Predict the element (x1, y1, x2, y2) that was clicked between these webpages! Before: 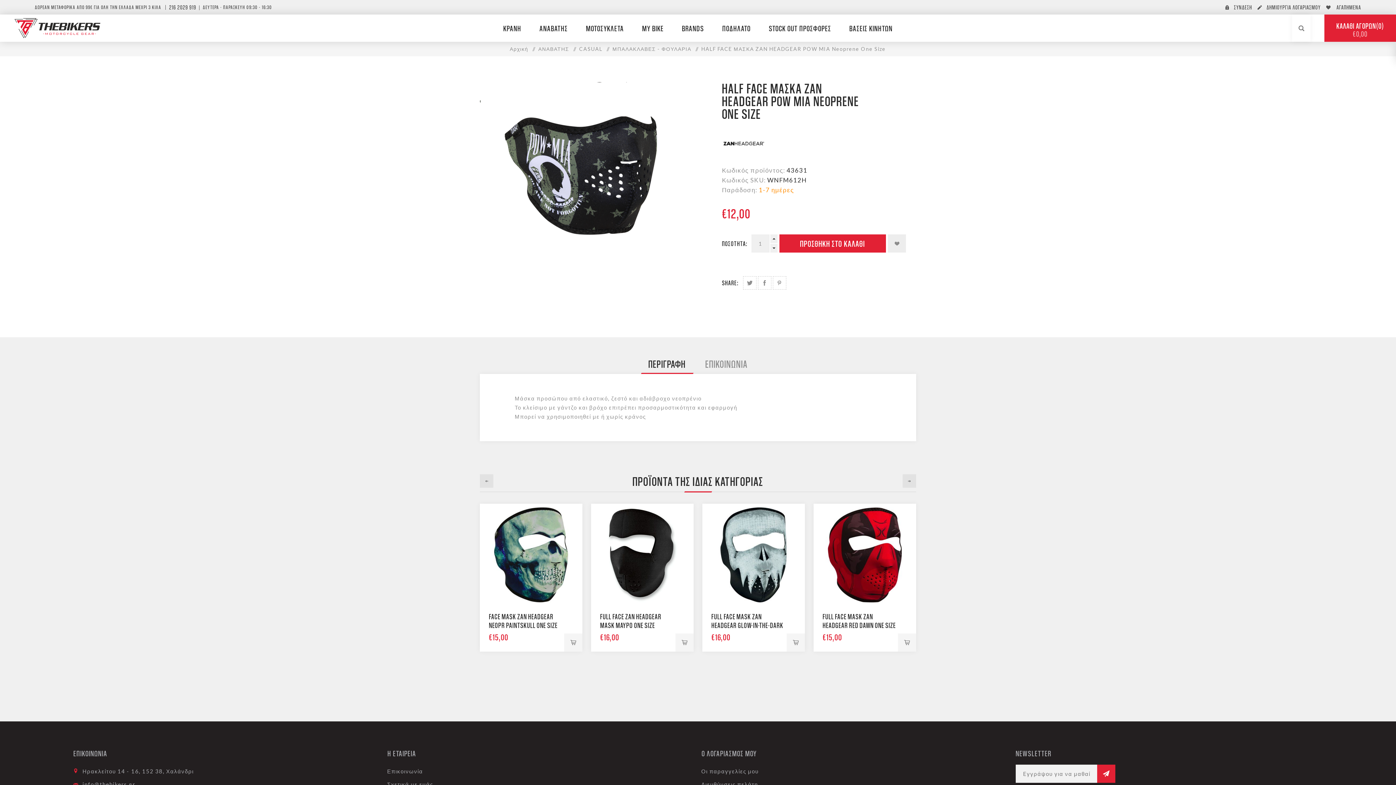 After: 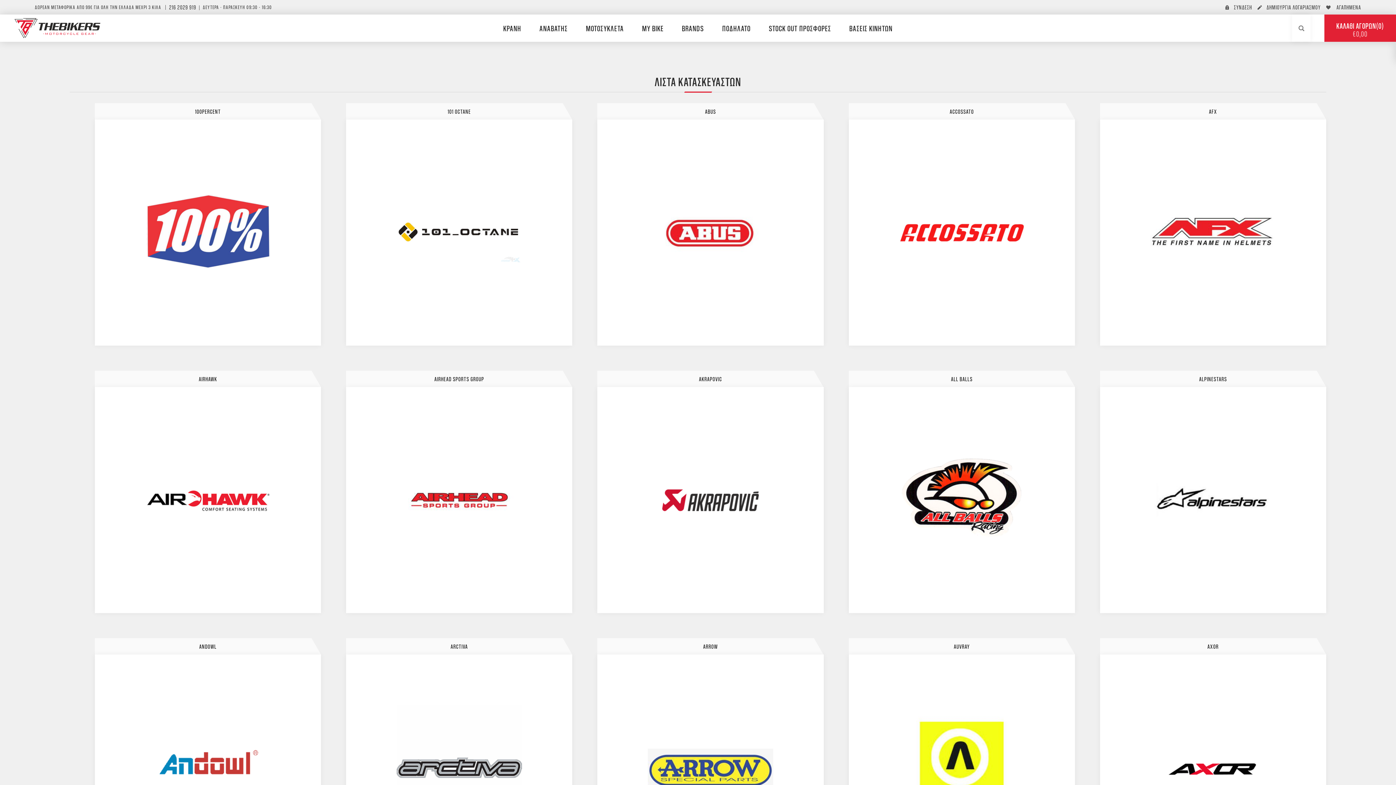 Action: label: BRANDS bbox: (673, 20, 713, 36)